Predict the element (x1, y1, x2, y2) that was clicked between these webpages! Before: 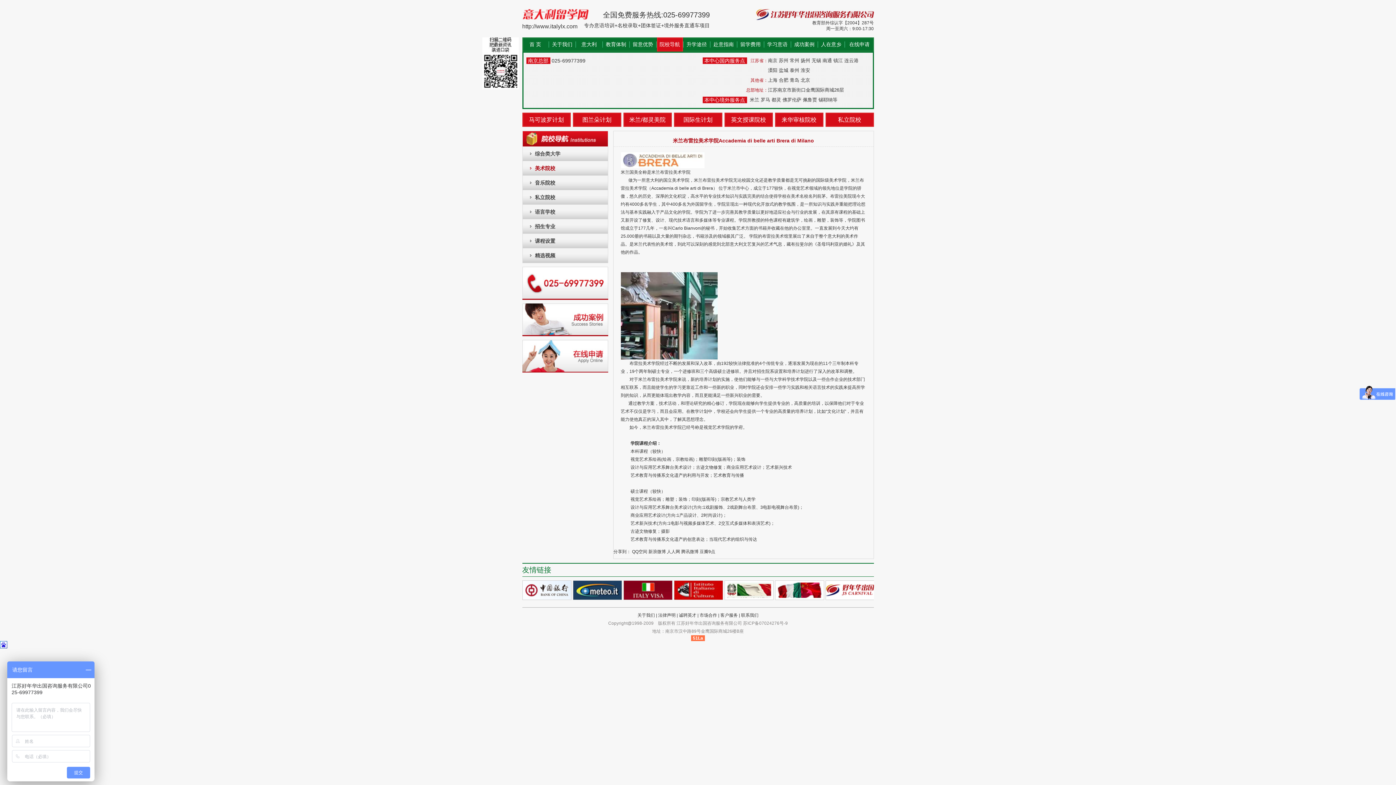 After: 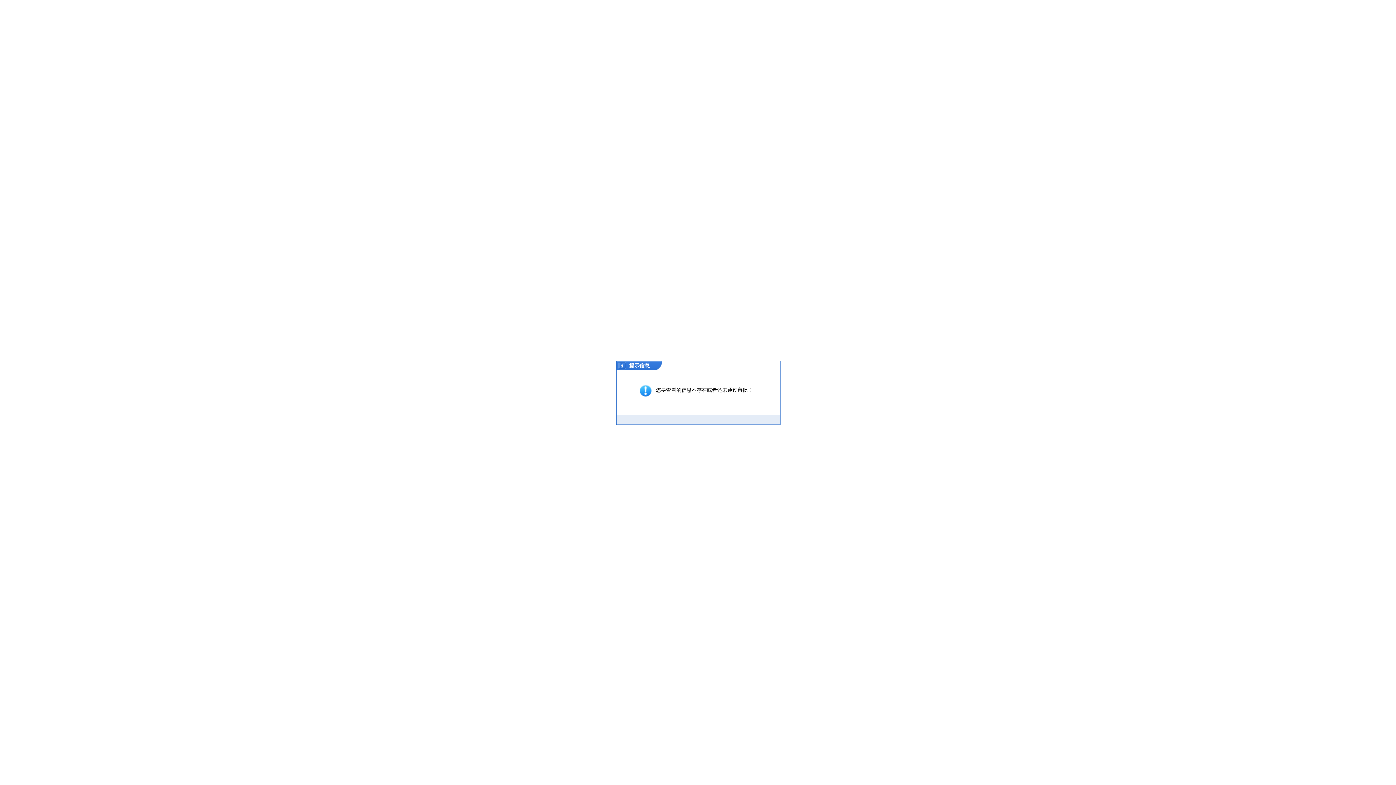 Action: bbox: (741, 613, 758, 618) label: 联系我们